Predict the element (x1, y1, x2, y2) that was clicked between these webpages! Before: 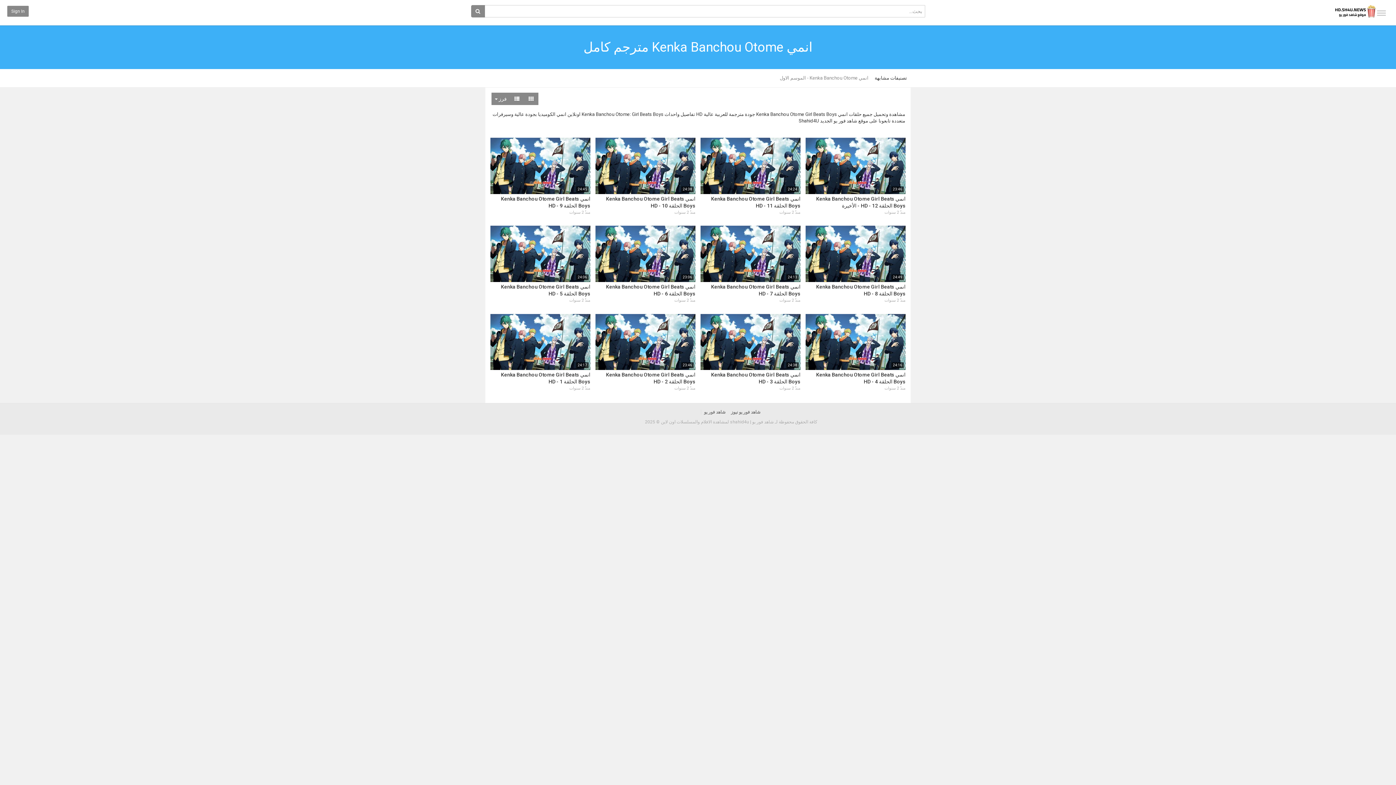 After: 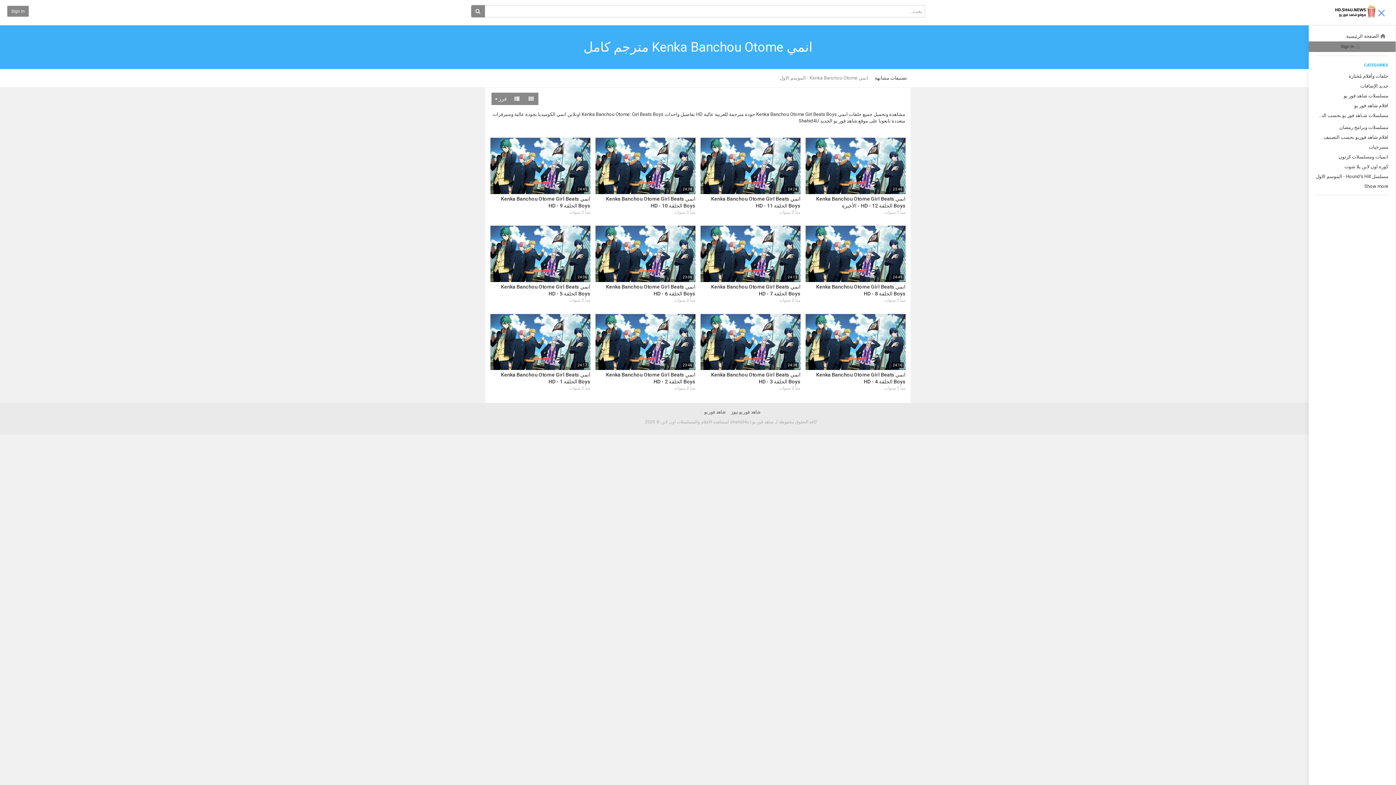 Action: bbox: (1377, 8, 1386, 17) label: Show menu